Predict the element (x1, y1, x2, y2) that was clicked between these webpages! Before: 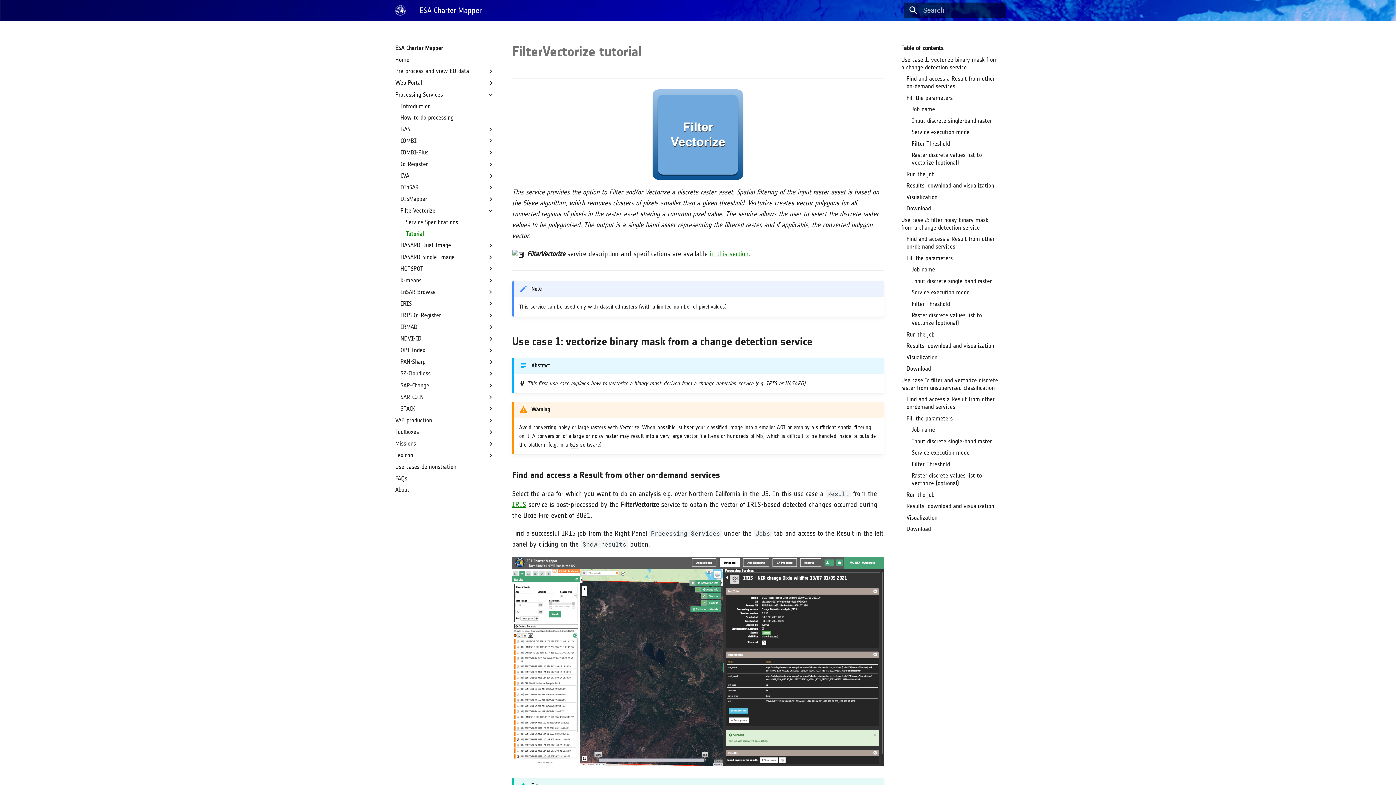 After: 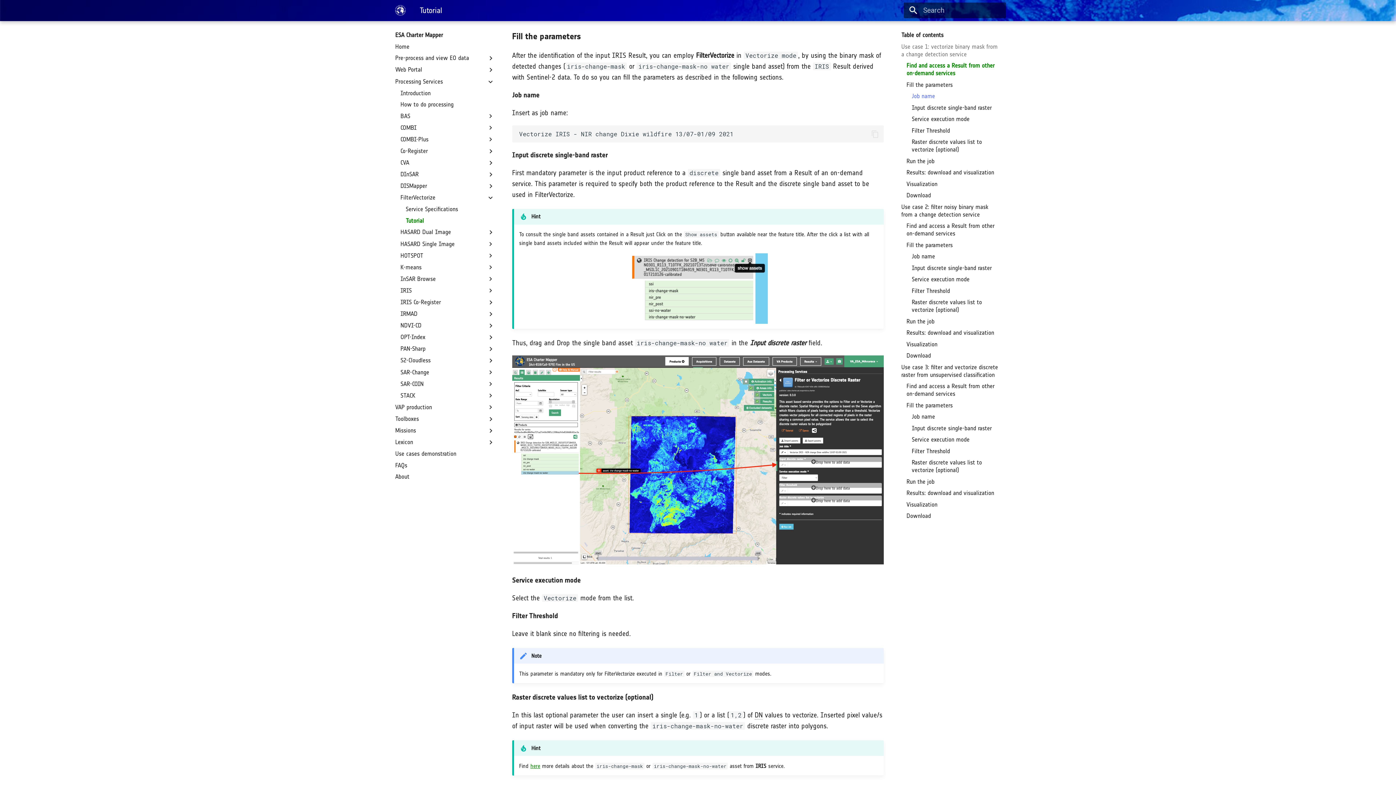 Action: bbox: (906, 94, 1001, 101) label: Fill the parameters